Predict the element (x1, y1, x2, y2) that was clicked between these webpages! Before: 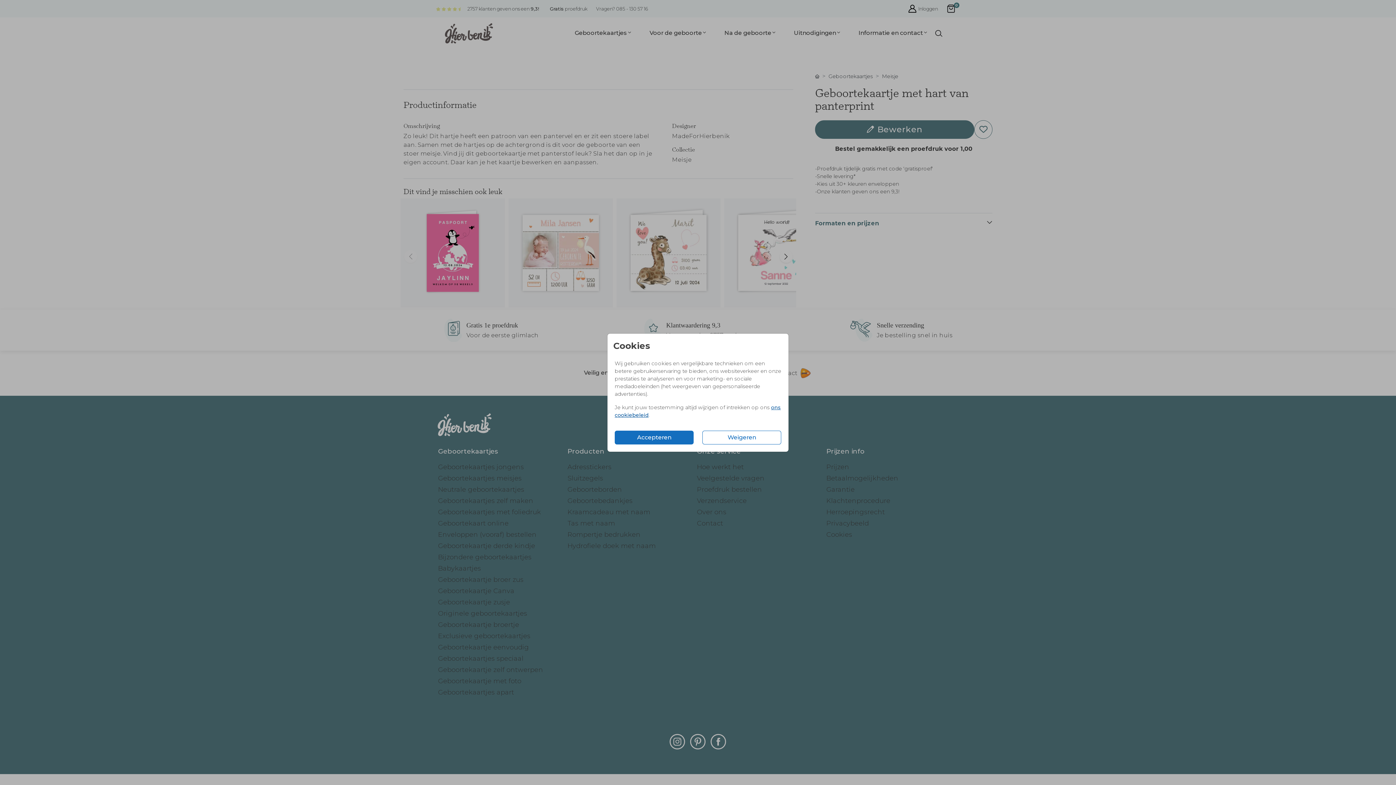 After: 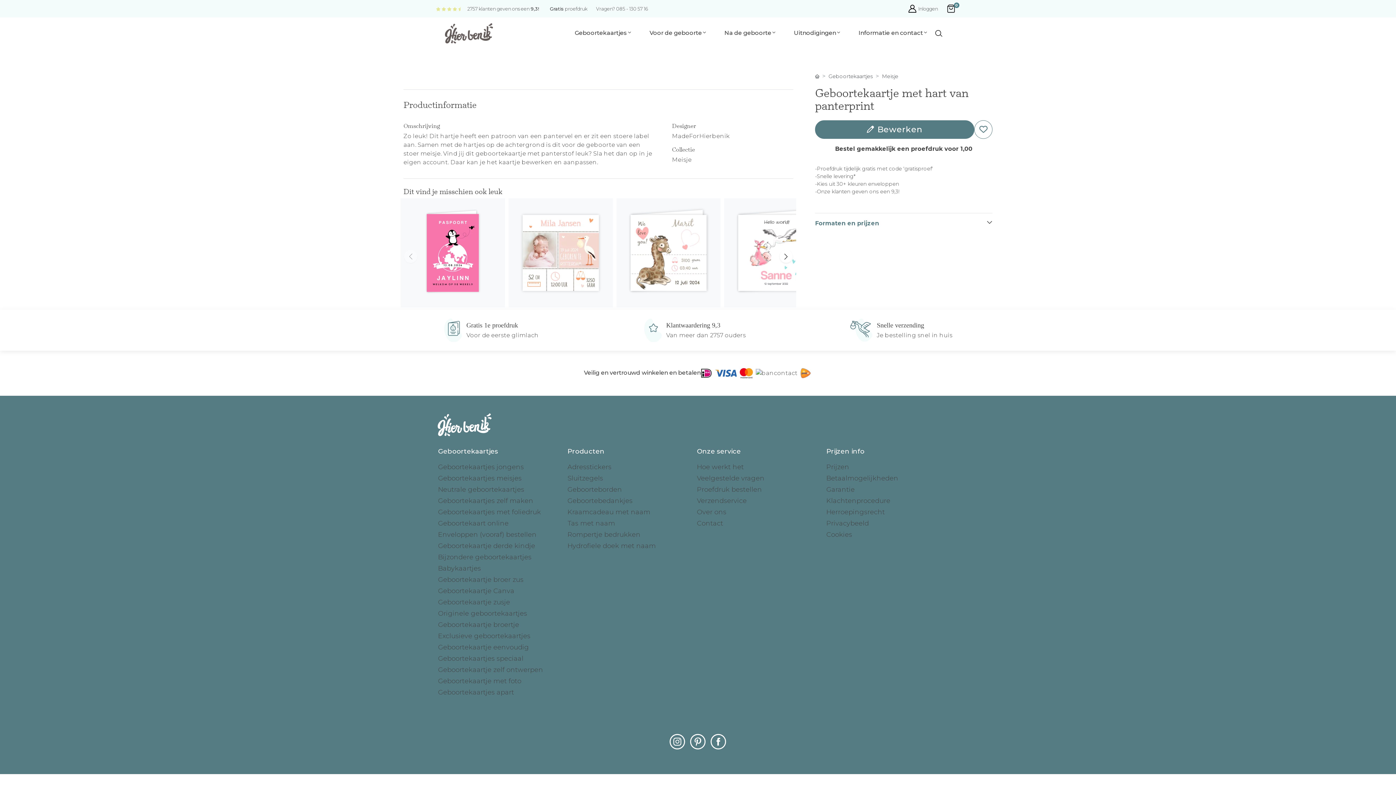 Action: label: Accepteren bbox: (614, 430, 693, 444)